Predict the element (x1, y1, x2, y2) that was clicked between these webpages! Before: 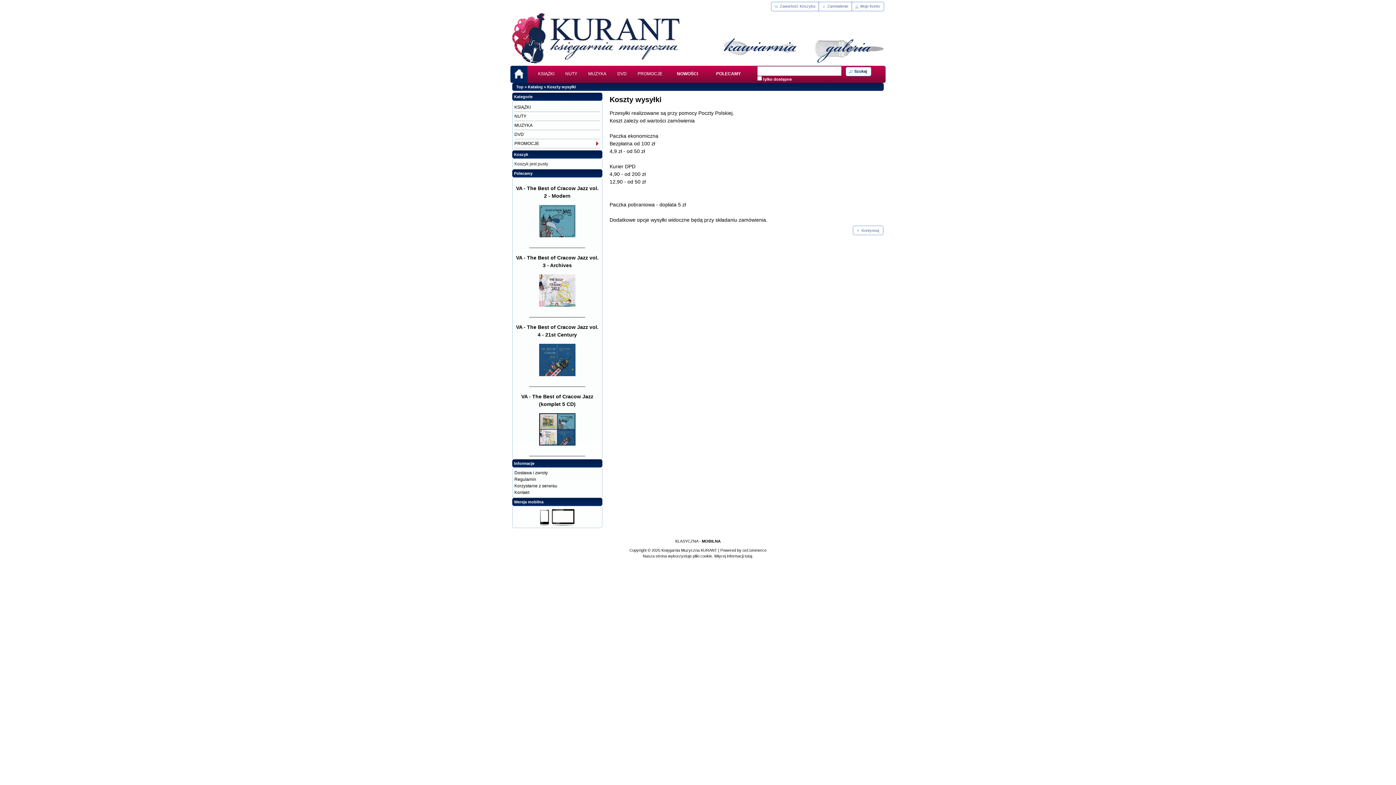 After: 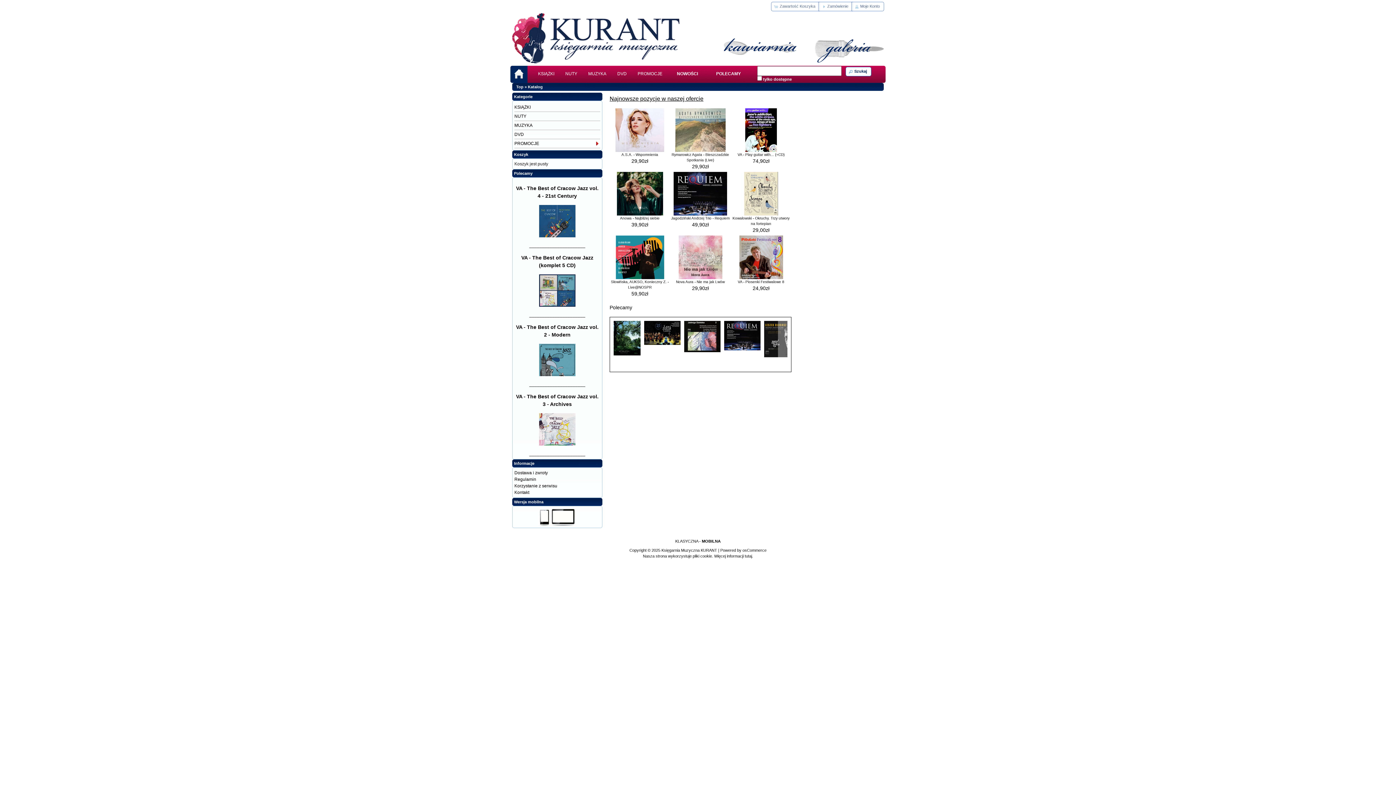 Action: label: Katalog bbox: (528, 84, 542, 89)